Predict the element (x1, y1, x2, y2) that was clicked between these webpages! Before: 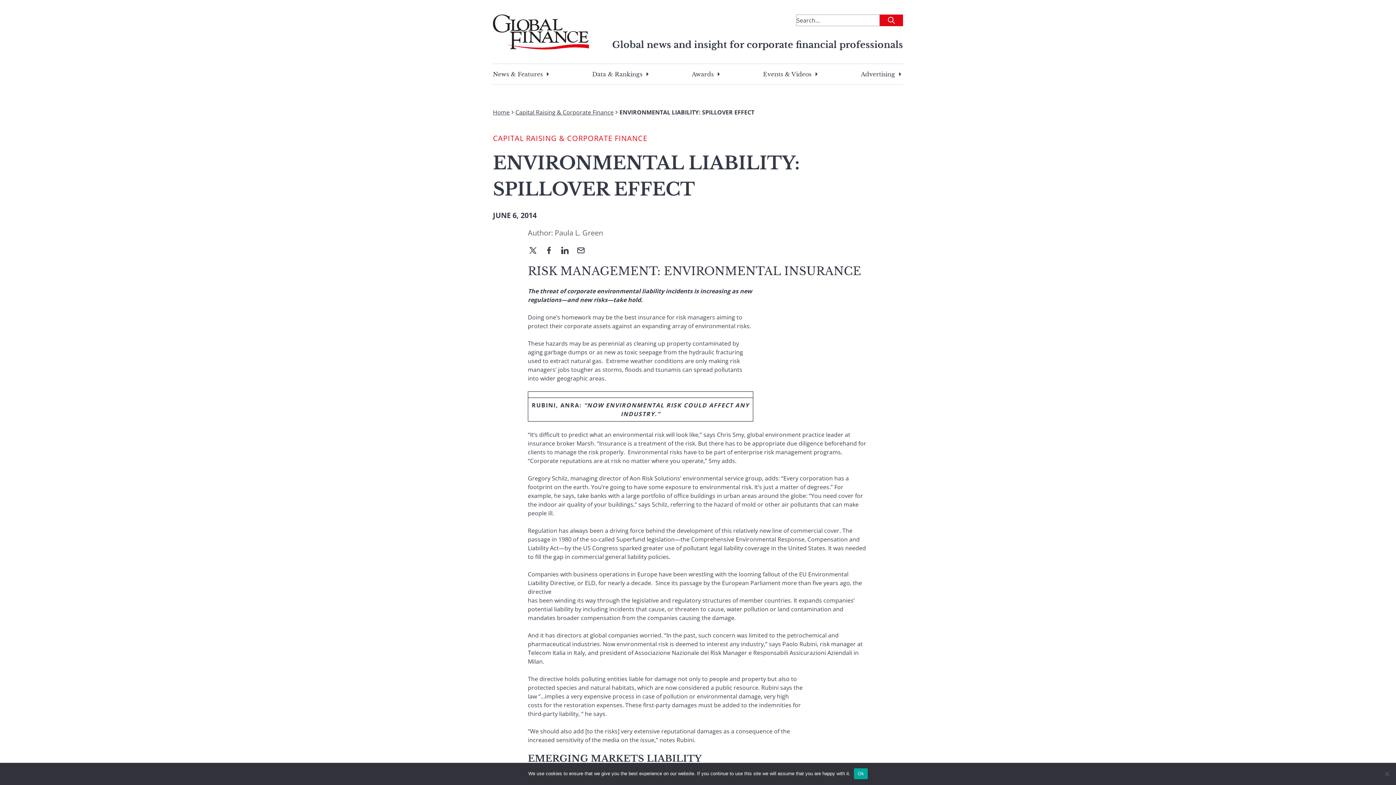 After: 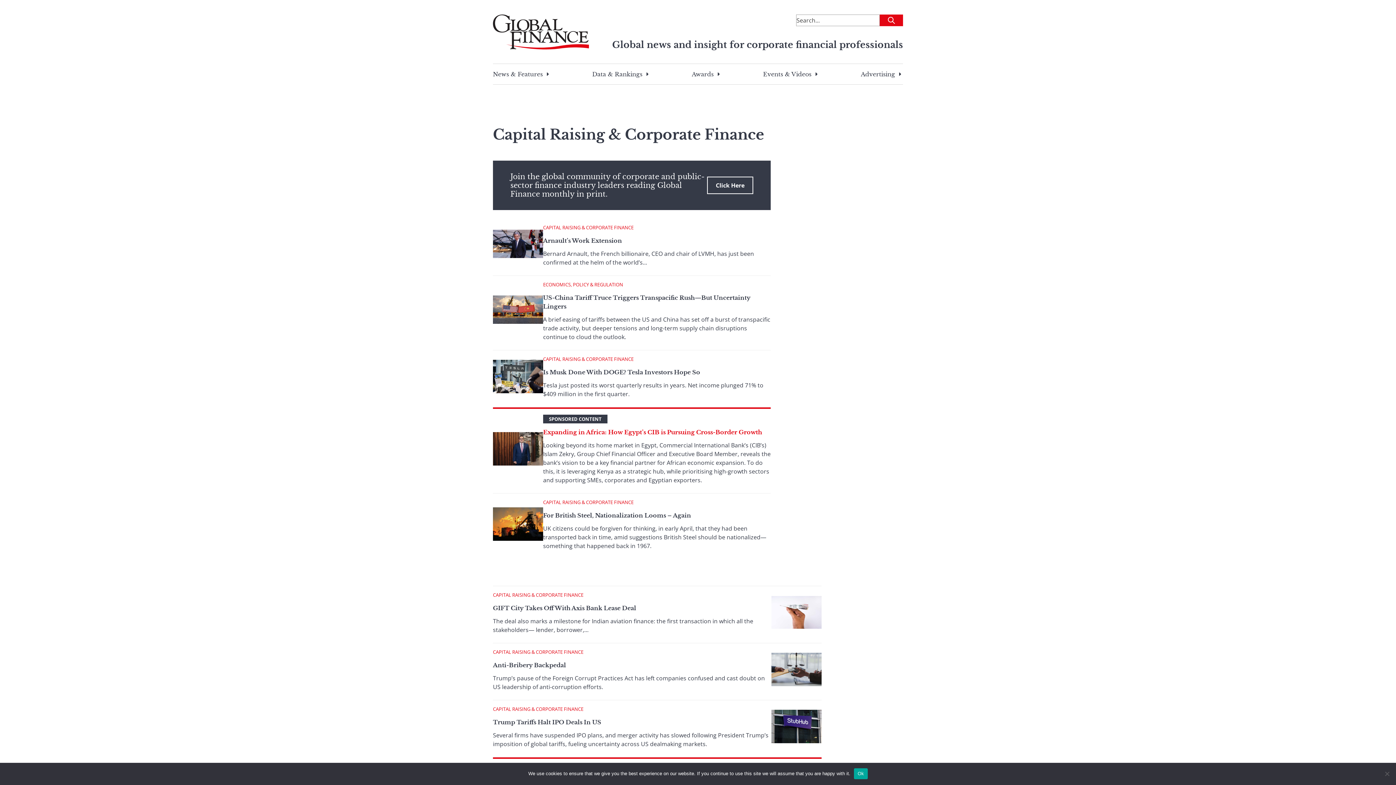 Action: bbox: (515, 108, 613, 116) label: Capital Raising & Corporate Finance